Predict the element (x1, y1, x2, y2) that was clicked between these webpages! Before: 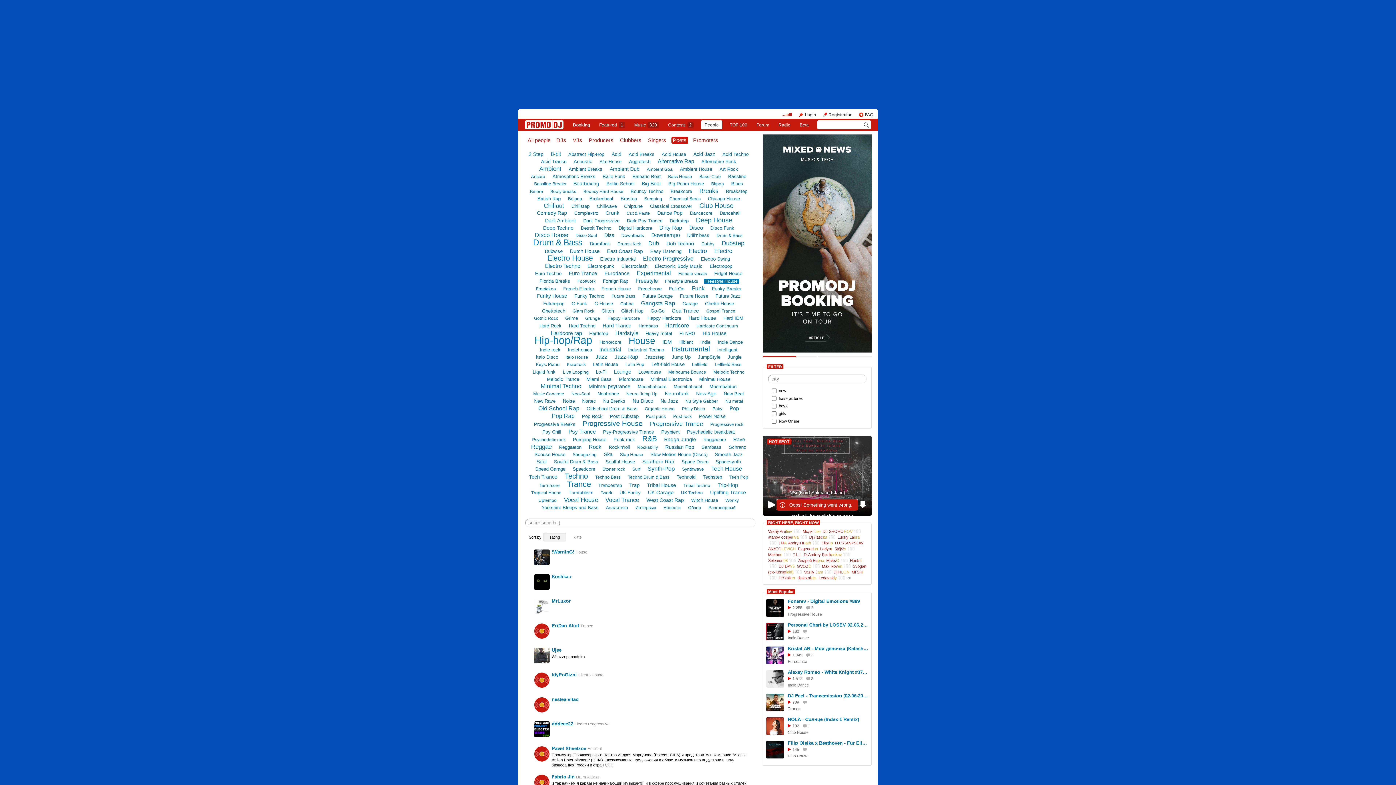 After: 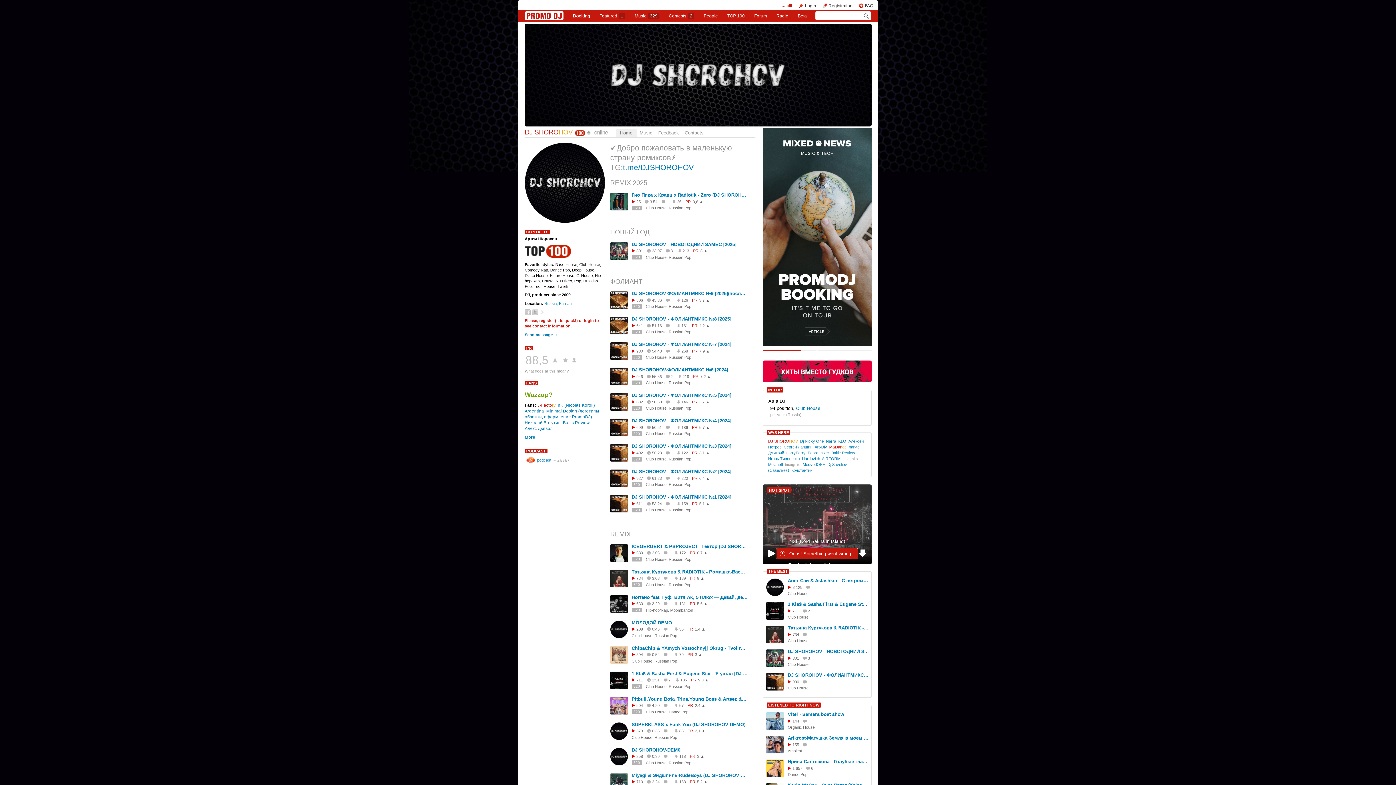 Action: label: DJ SHOROHOV bbox: (822, 529, 861, 533)